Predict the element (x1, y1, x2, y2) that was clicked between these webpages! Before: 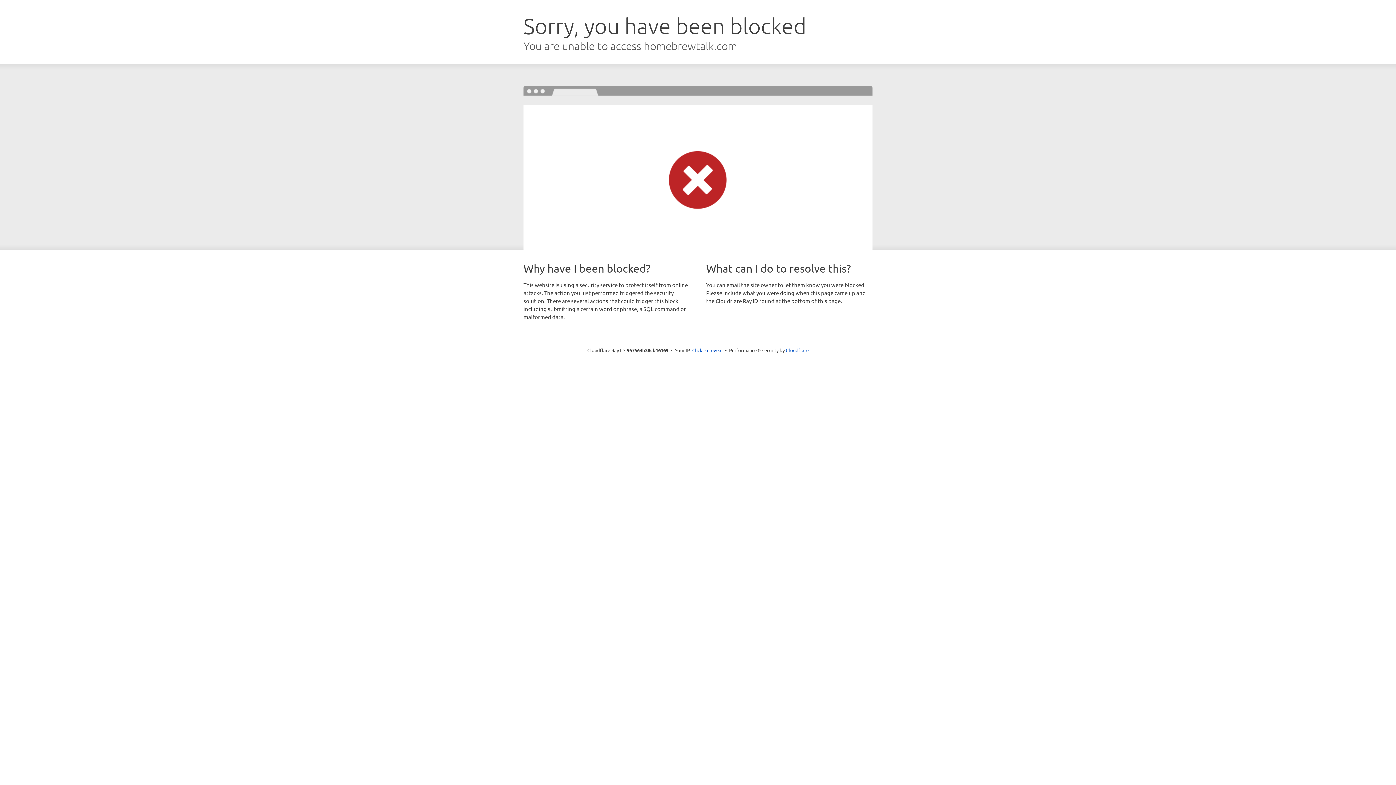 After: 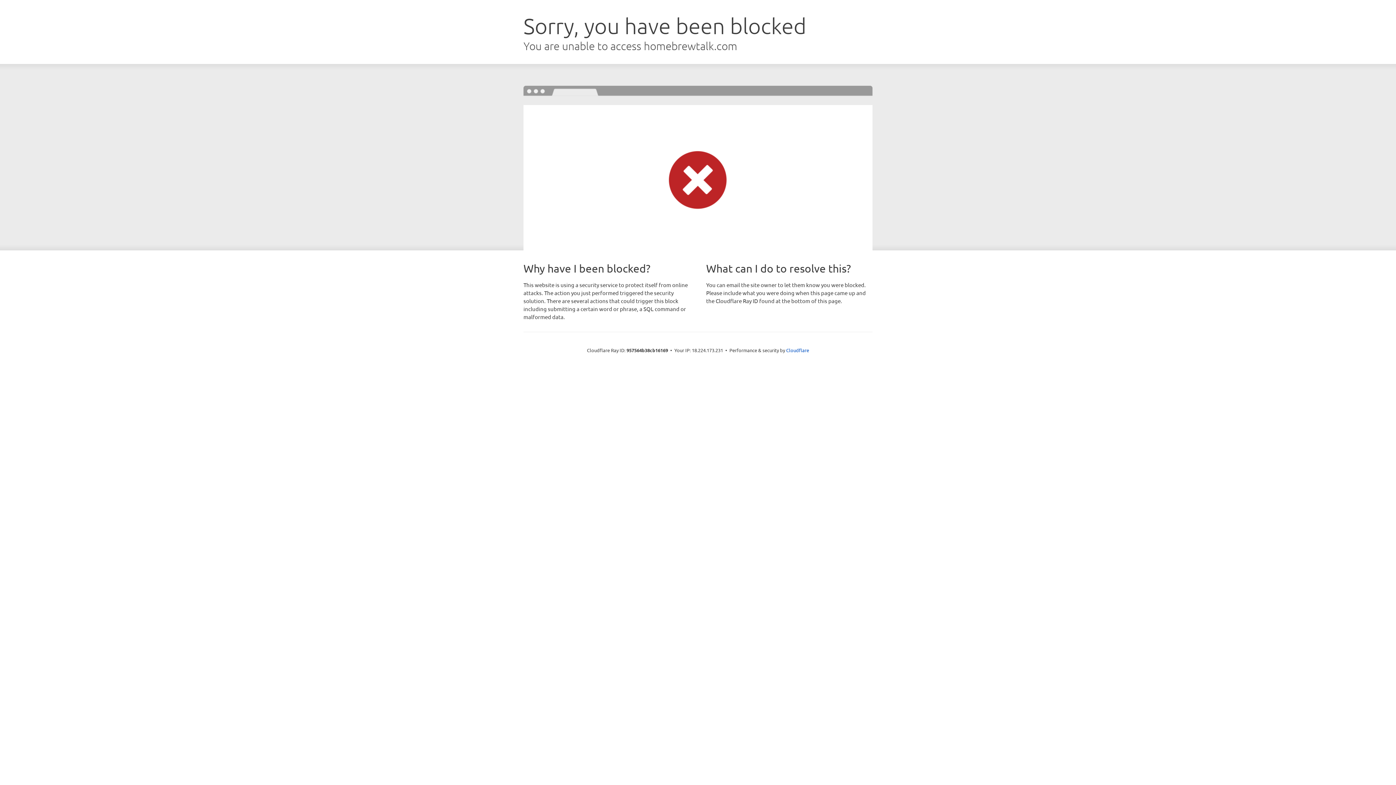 Action: label: Click to reveal bbox: (692, 346, 722, 353)